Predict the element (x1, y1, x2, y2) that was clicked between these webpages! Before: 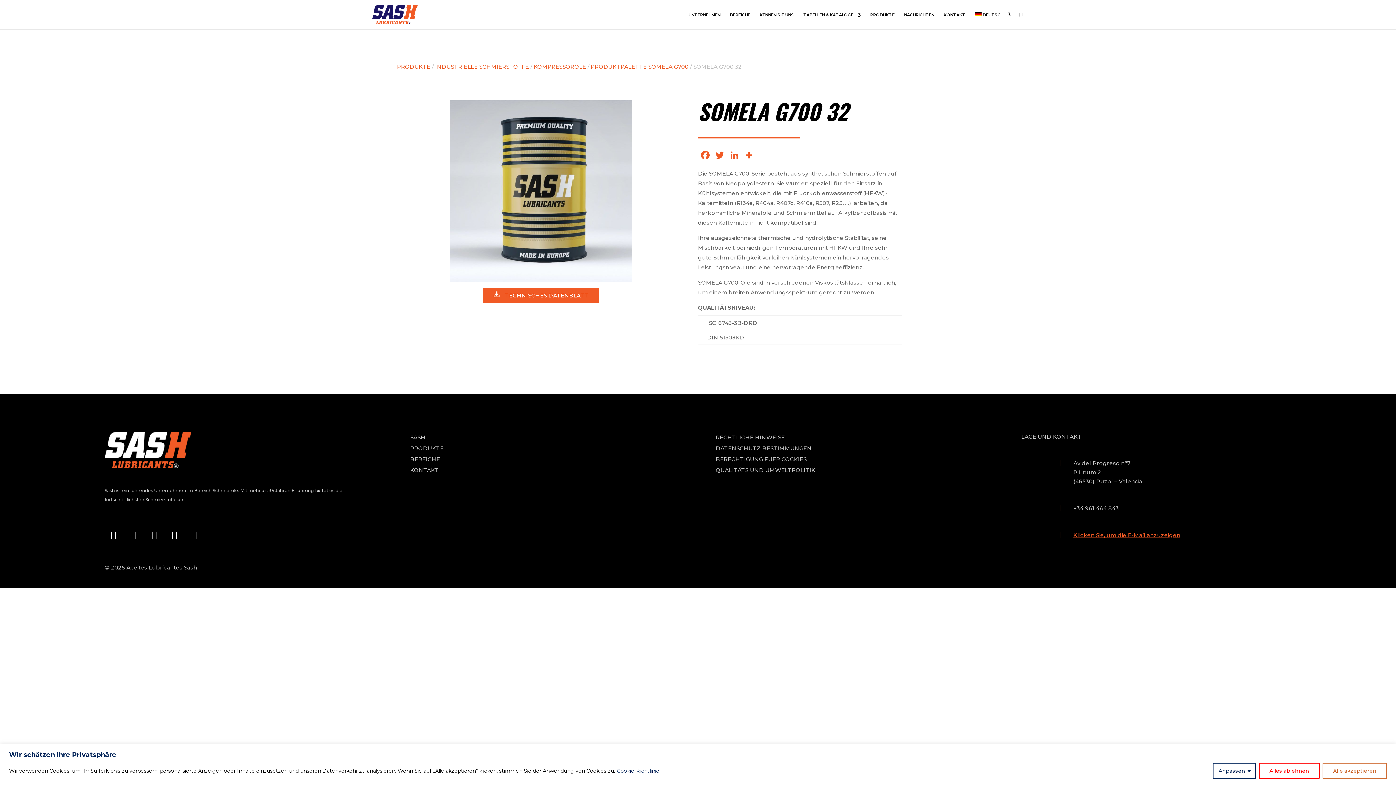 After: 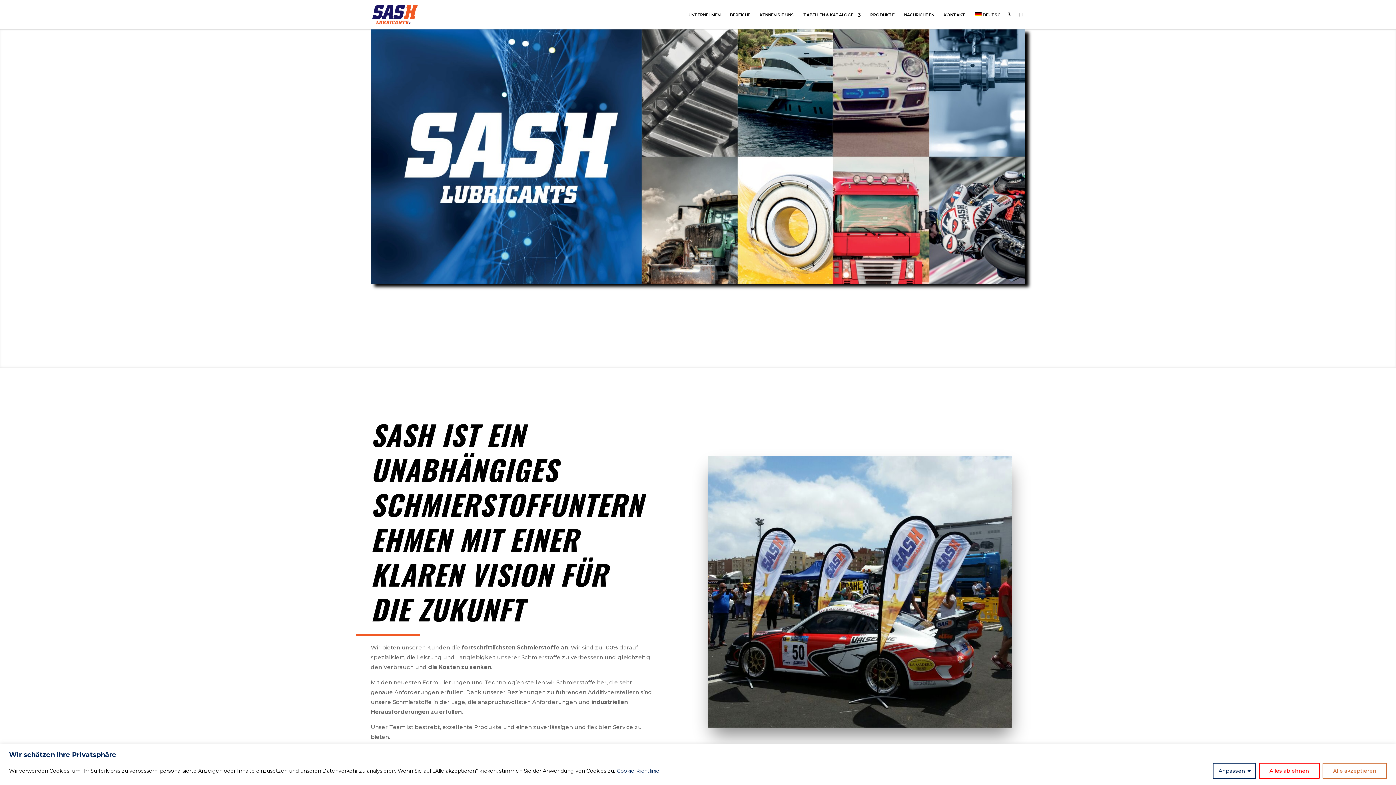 Action: bbox: (410, 434, 425, 440) label: SASH